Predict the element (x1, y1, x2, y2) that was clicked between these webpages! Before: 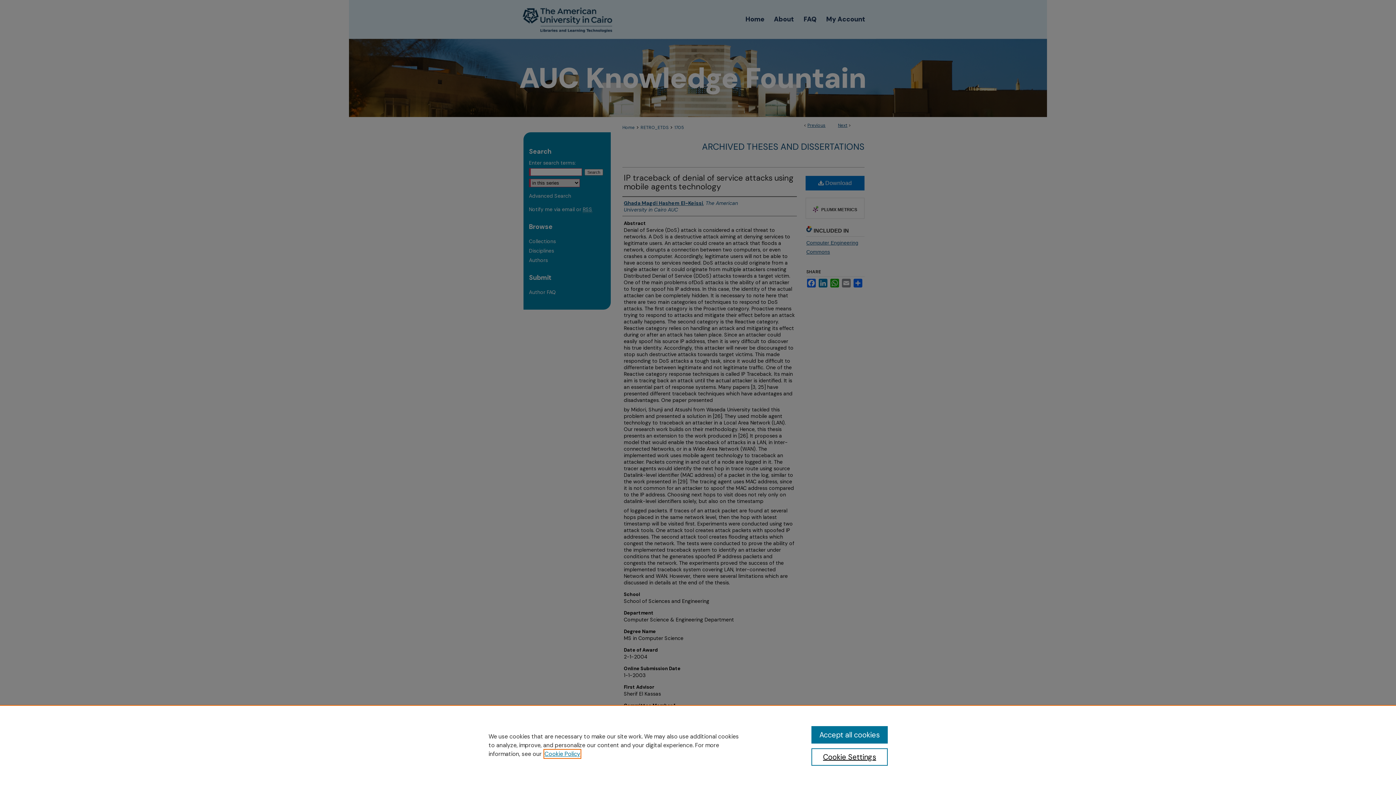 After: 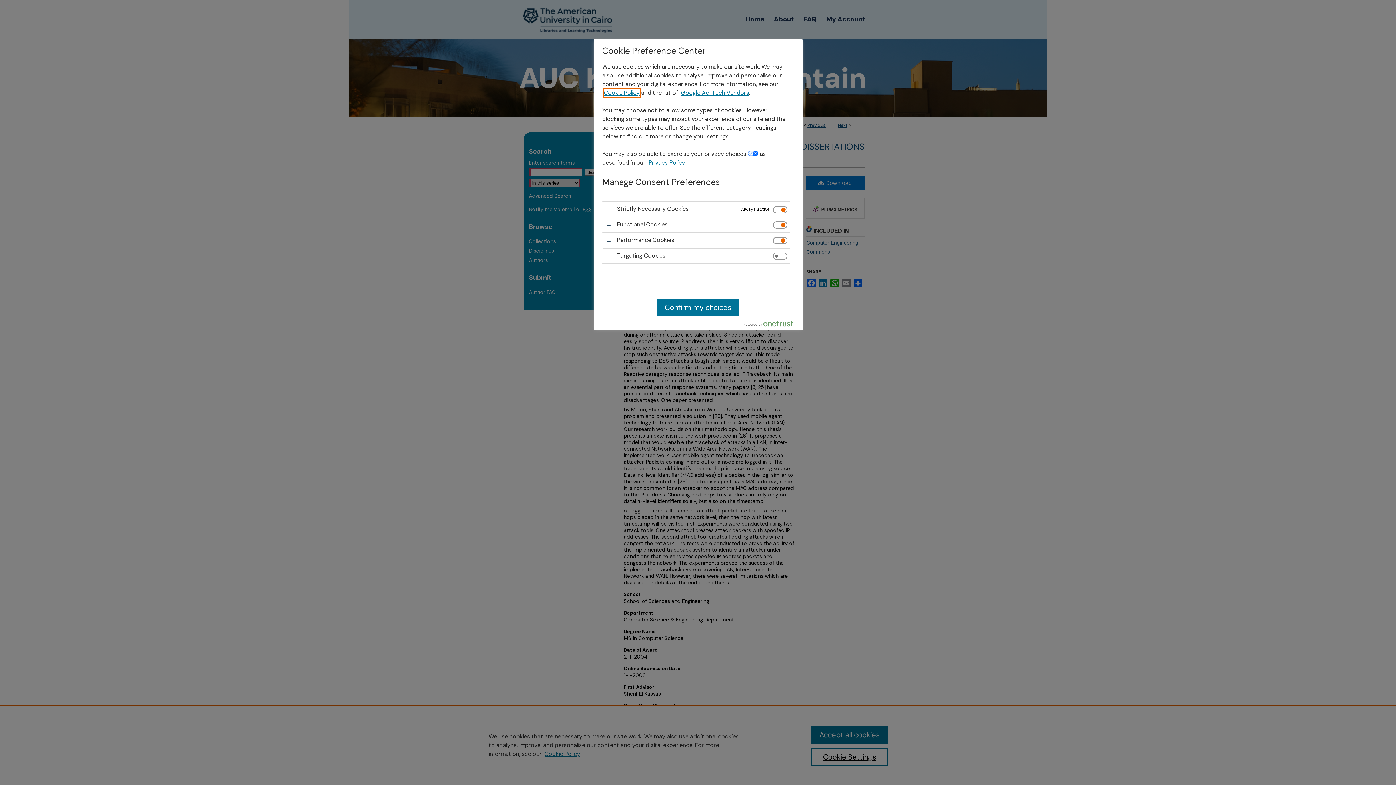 Action: label: Cookie Settings bbox: (811, 748, 887, 766)